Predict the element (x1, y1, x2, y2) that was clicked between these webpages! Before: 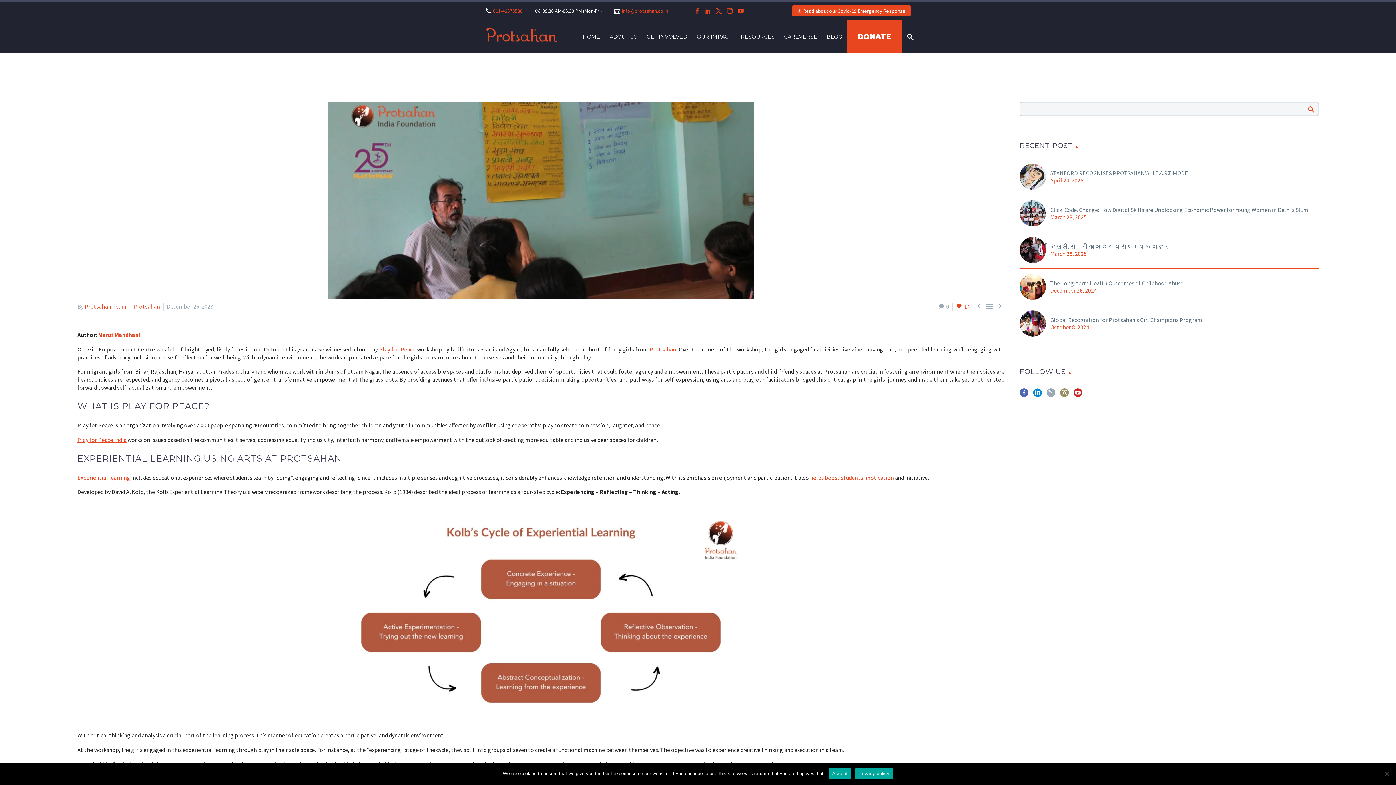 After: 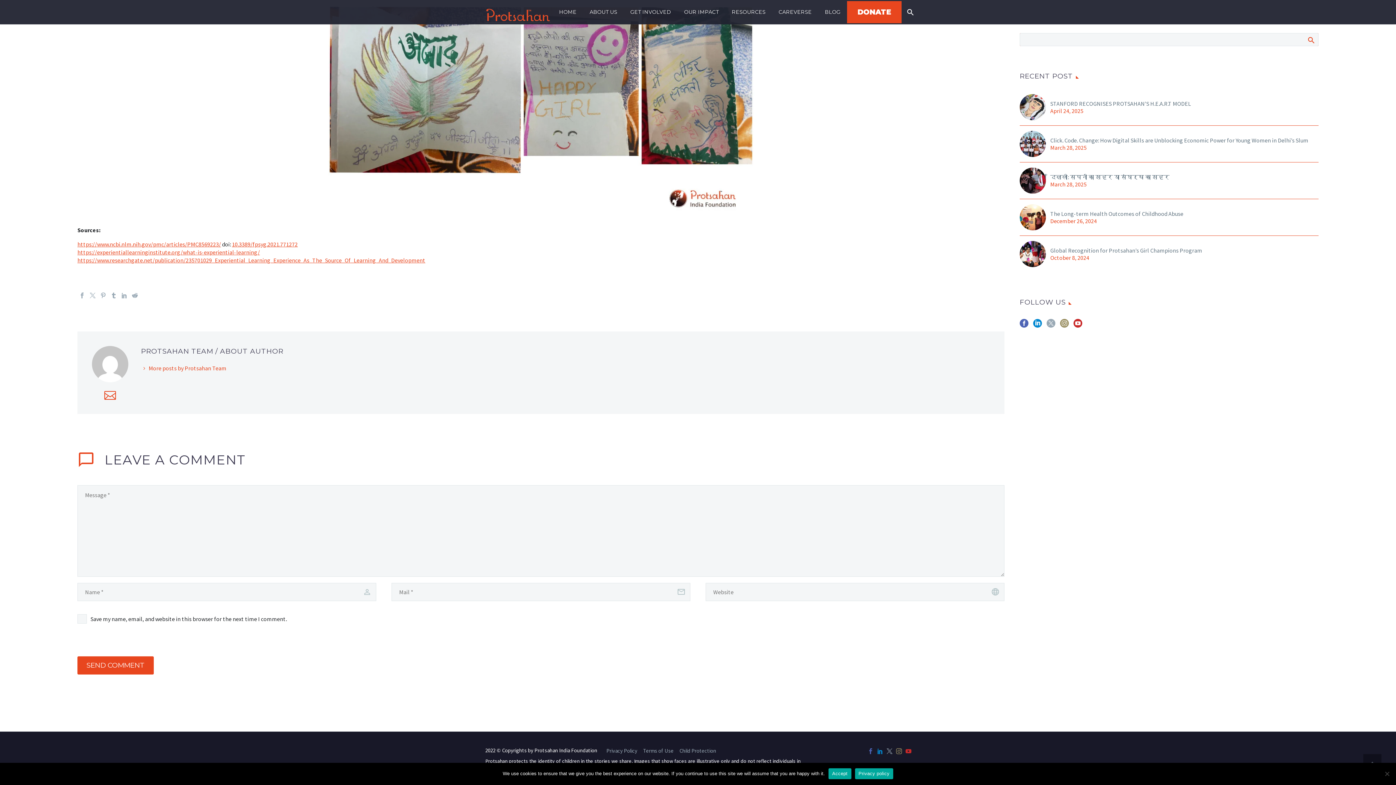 Action: label: 0 bbox: (939, 302, 949, 310)